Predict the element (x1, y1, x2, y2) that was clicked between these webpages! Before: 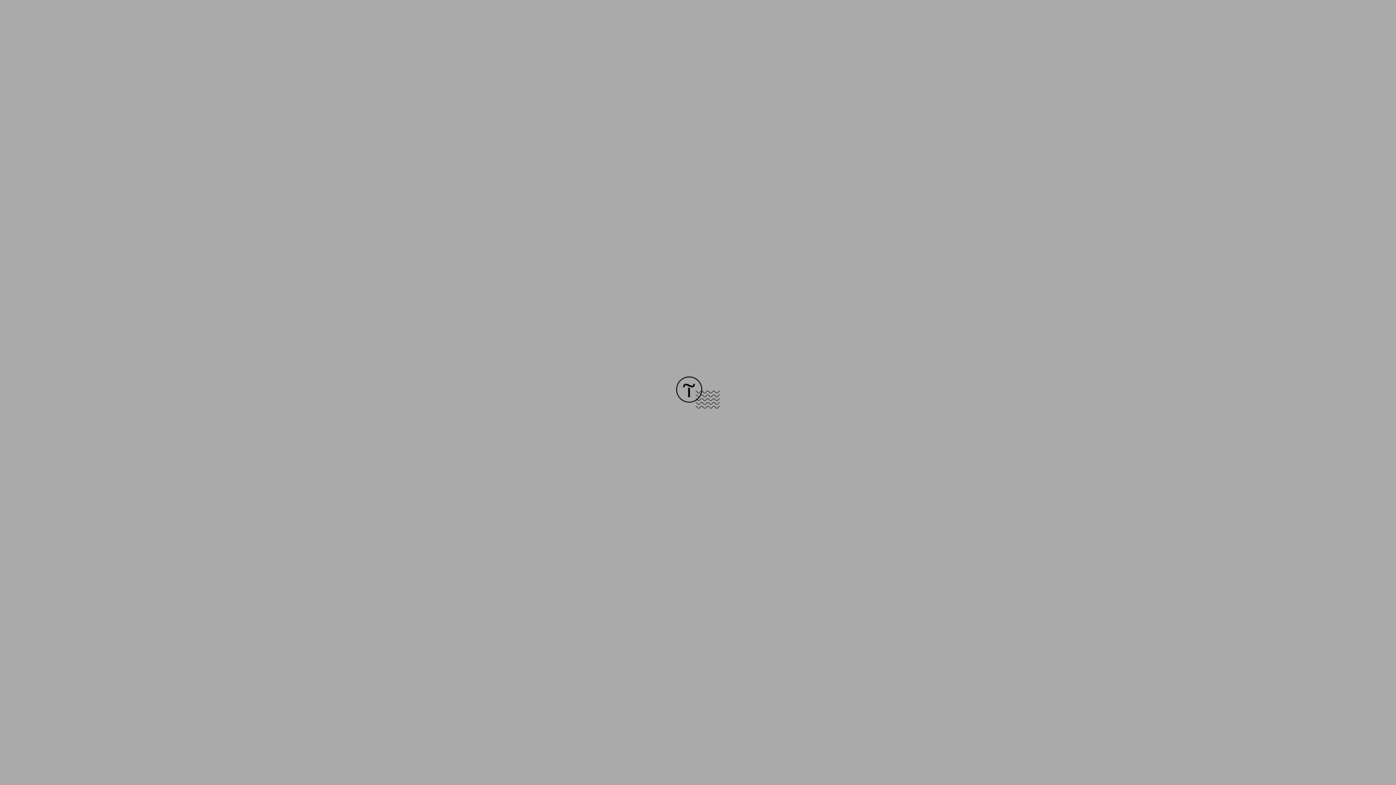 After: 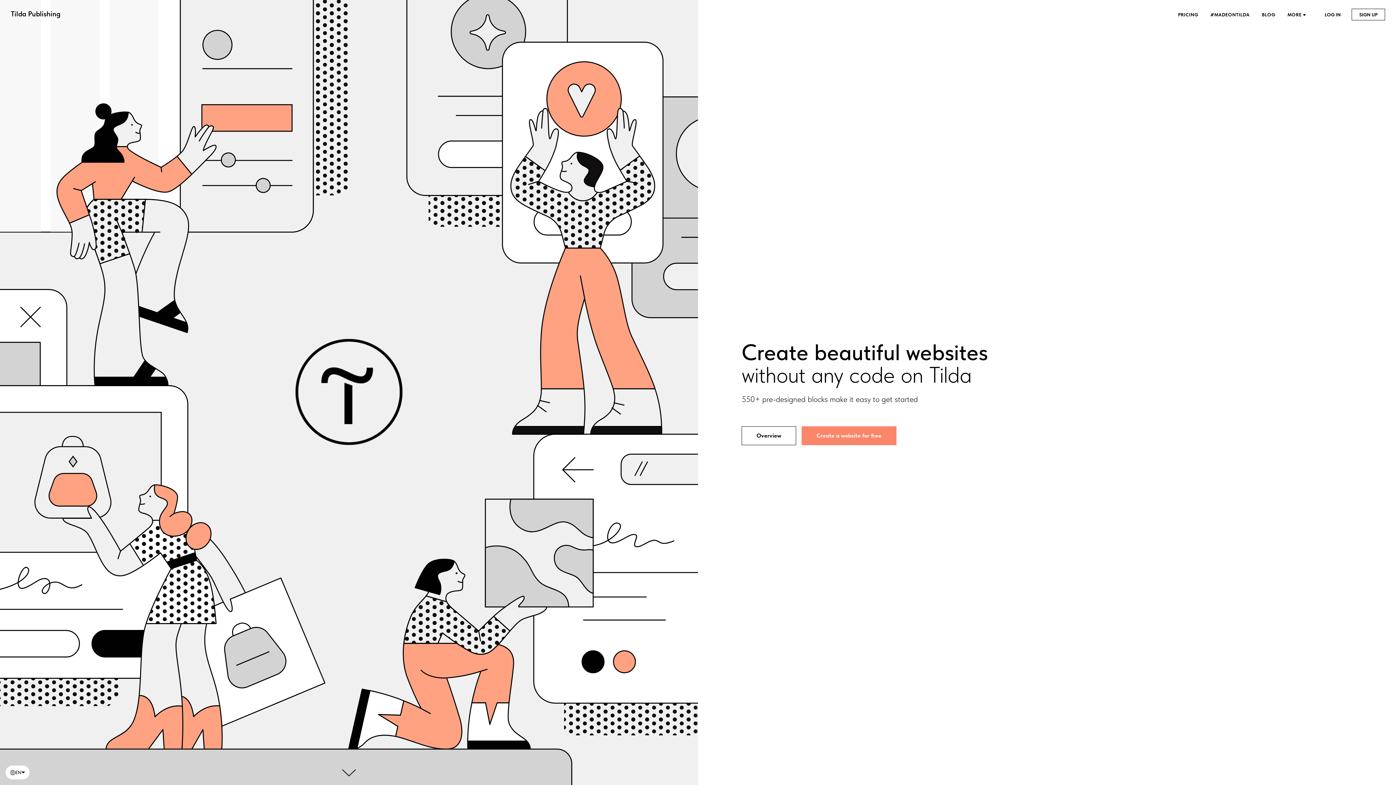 Action: bbox: (676, 403, 720, 409)